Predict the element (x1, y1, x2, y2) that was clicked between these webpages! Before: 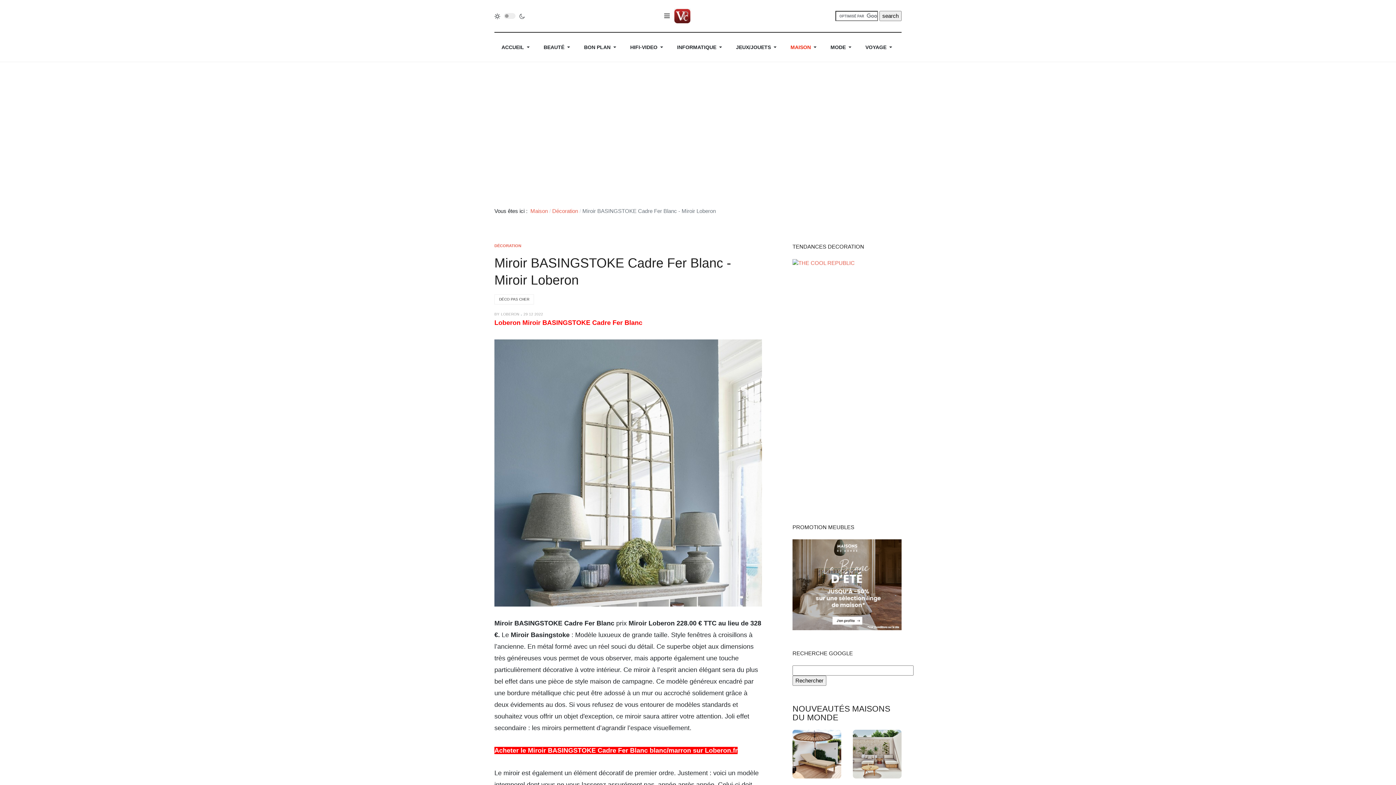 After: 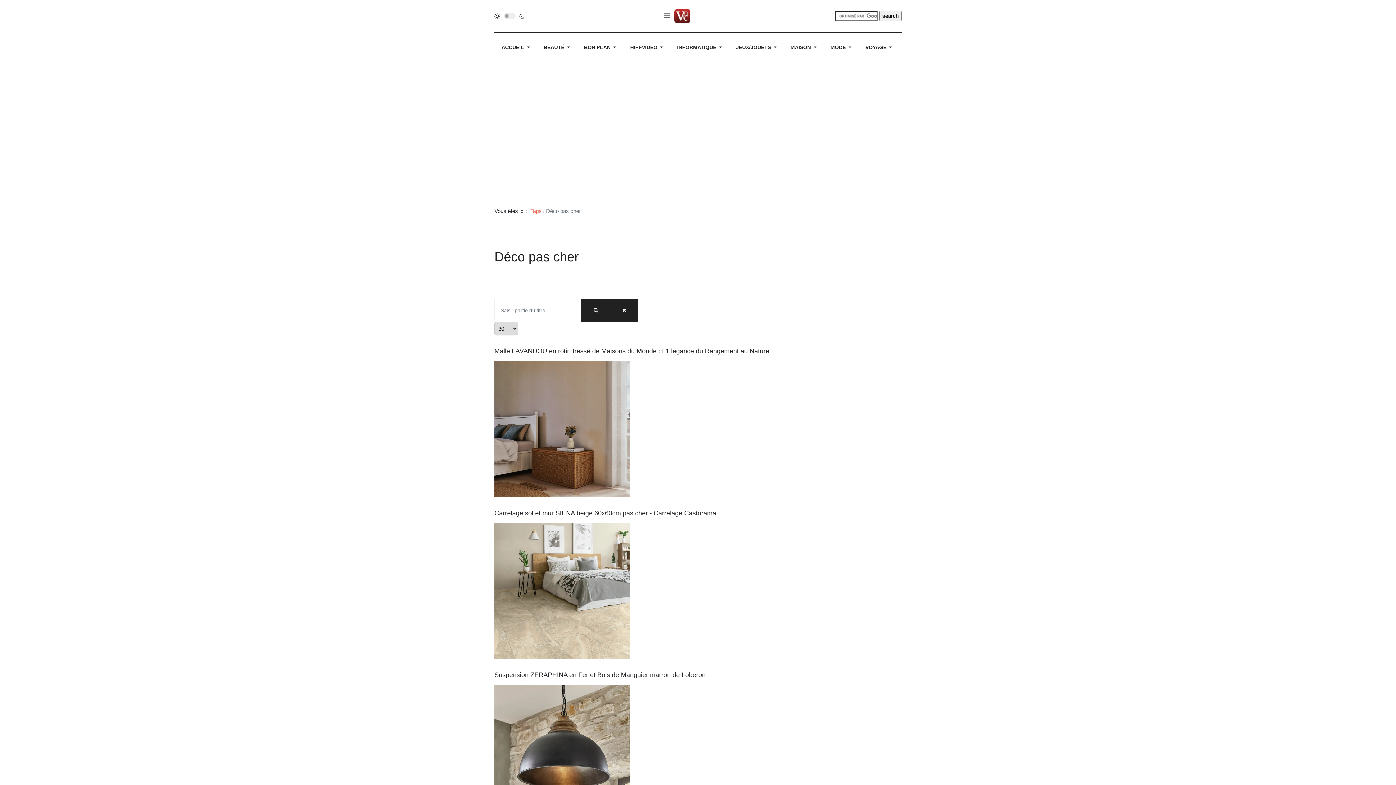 Action: label: DÉCO PAS CHER bbox: (494, 294, 534, 304)